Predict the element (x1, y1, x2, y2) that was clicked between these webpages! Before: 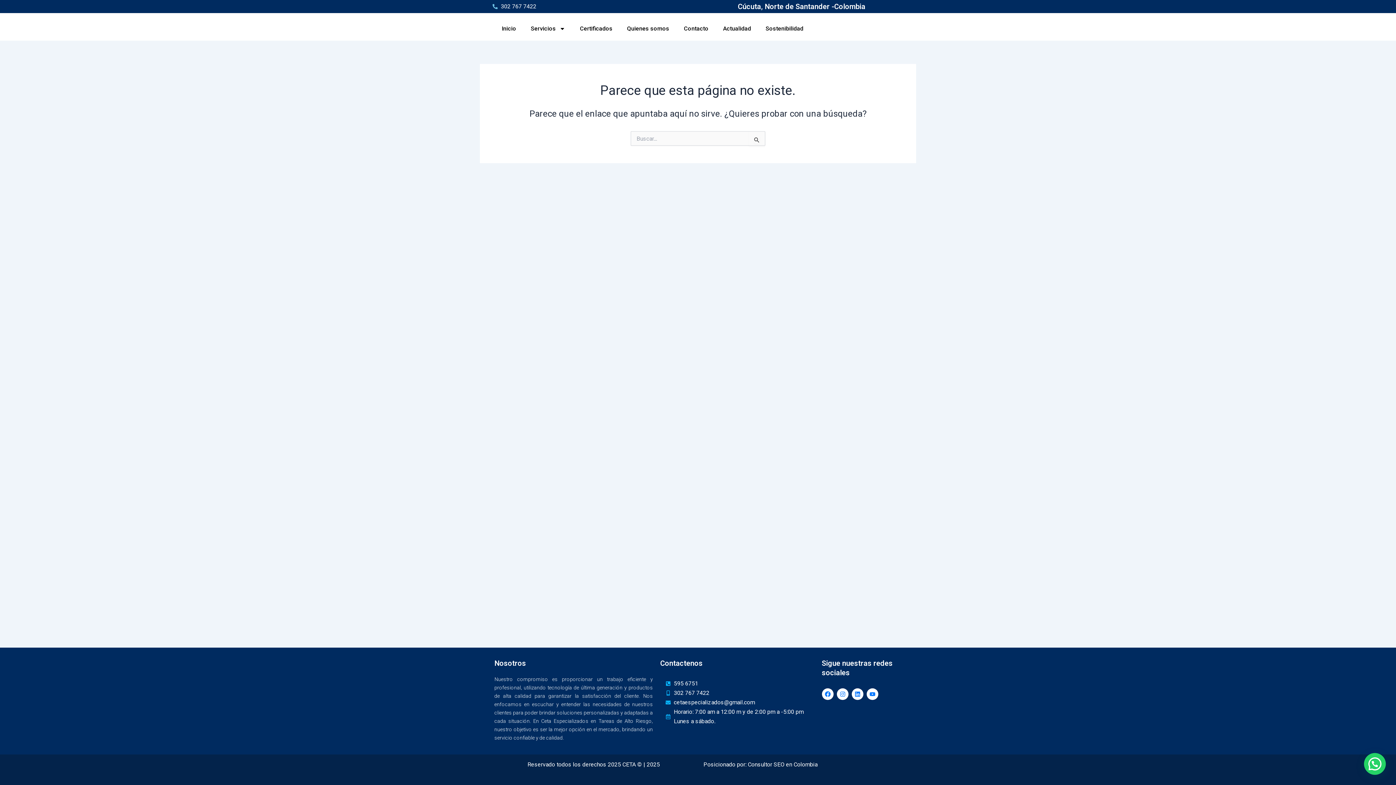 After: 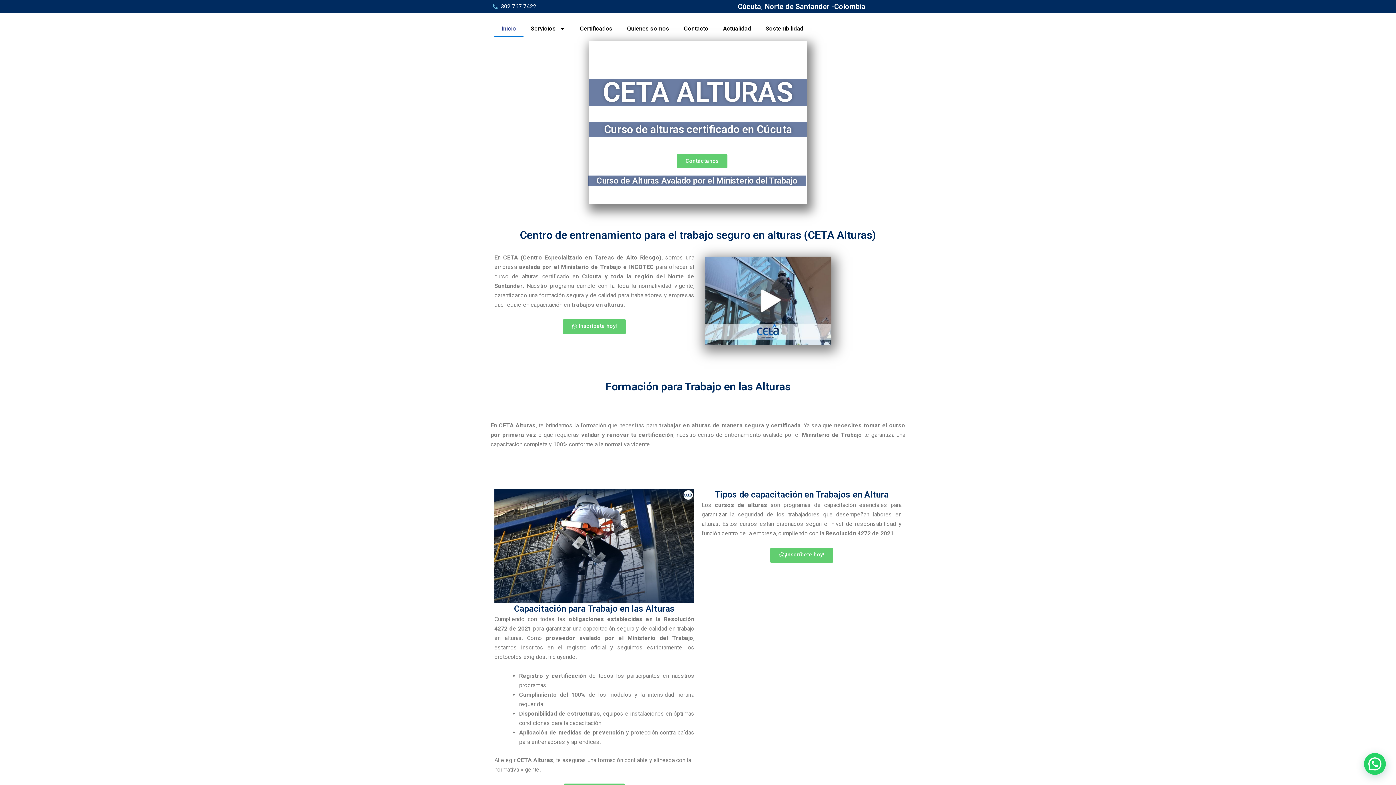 Action: bbox: (494, 20, 523, 37) label: Inicio